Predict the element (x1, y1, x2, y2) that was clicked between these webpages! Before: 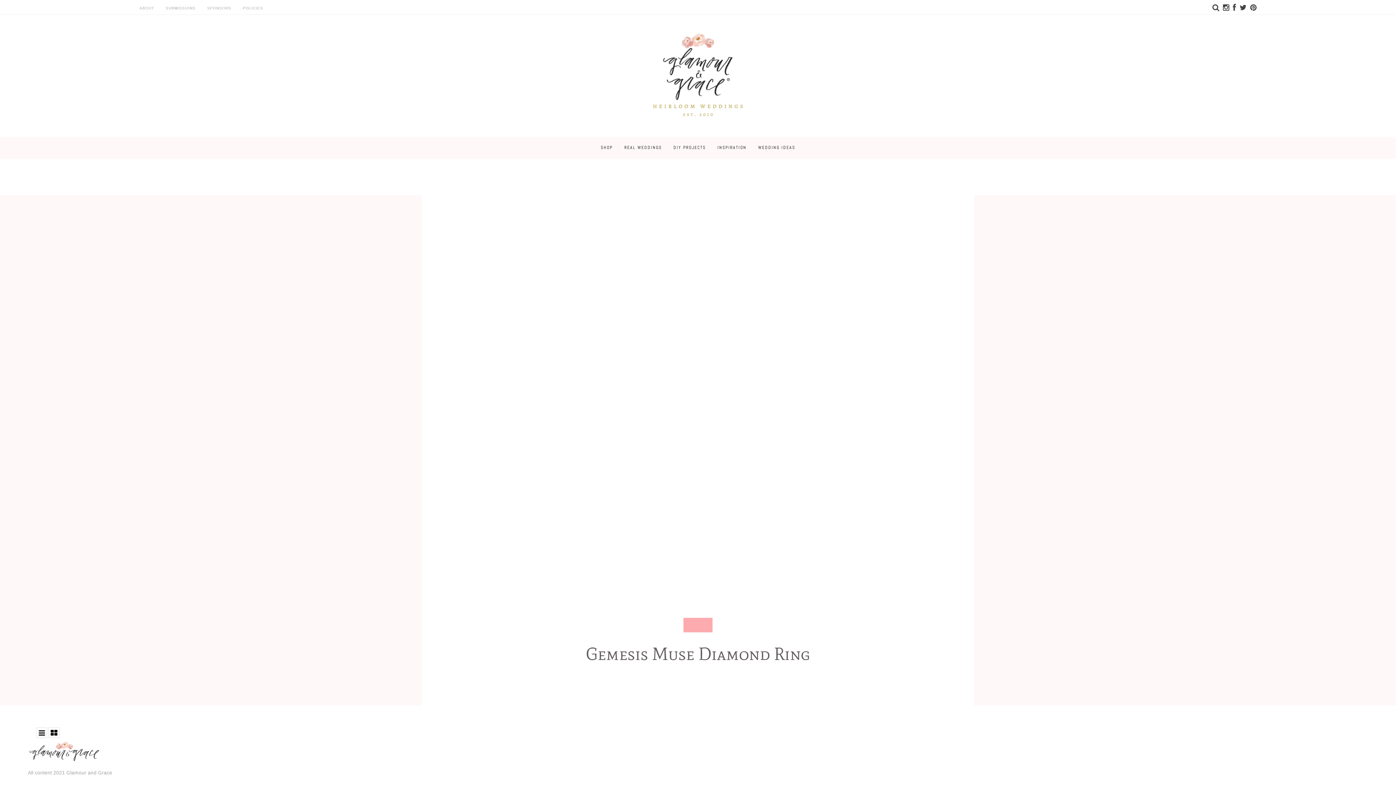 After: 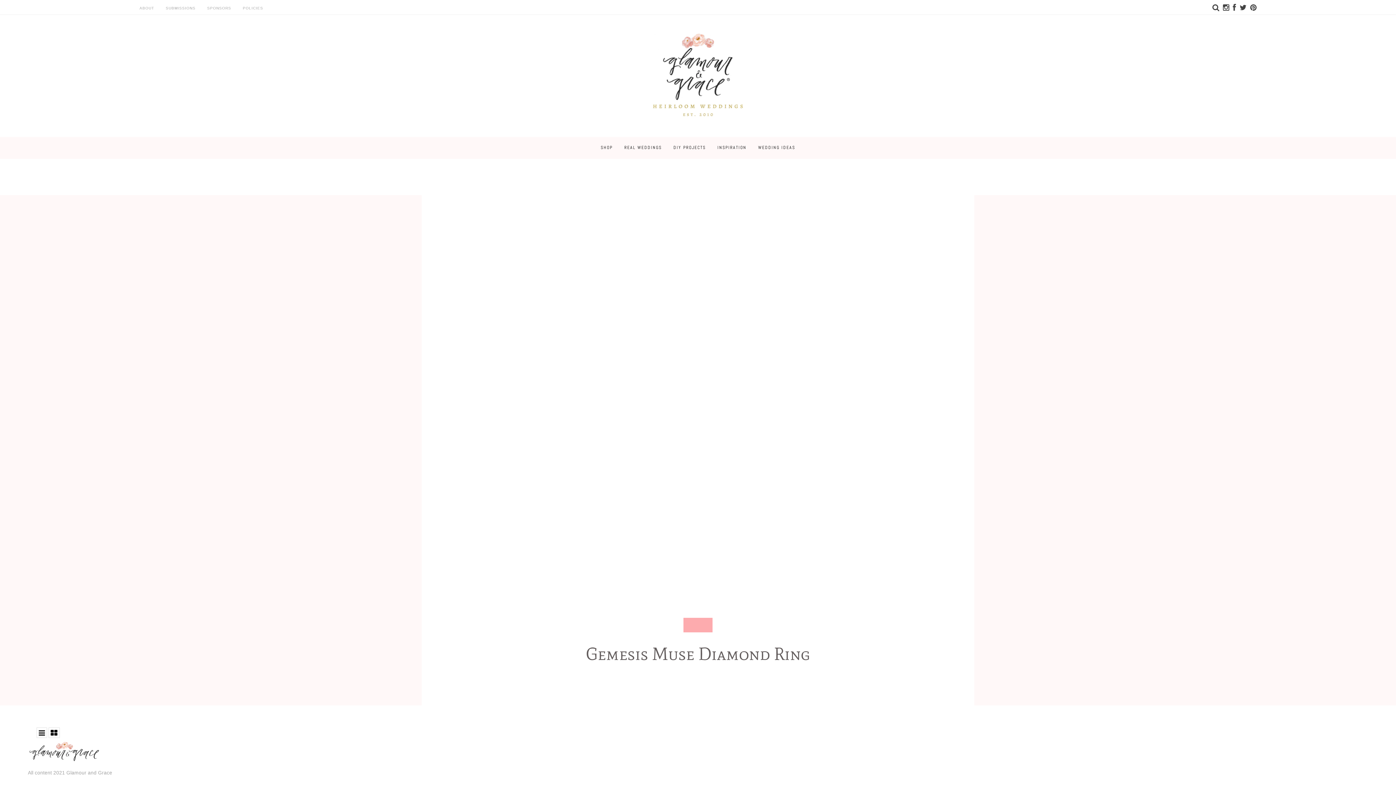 Action: bbox: (48, 727, 60, 738)